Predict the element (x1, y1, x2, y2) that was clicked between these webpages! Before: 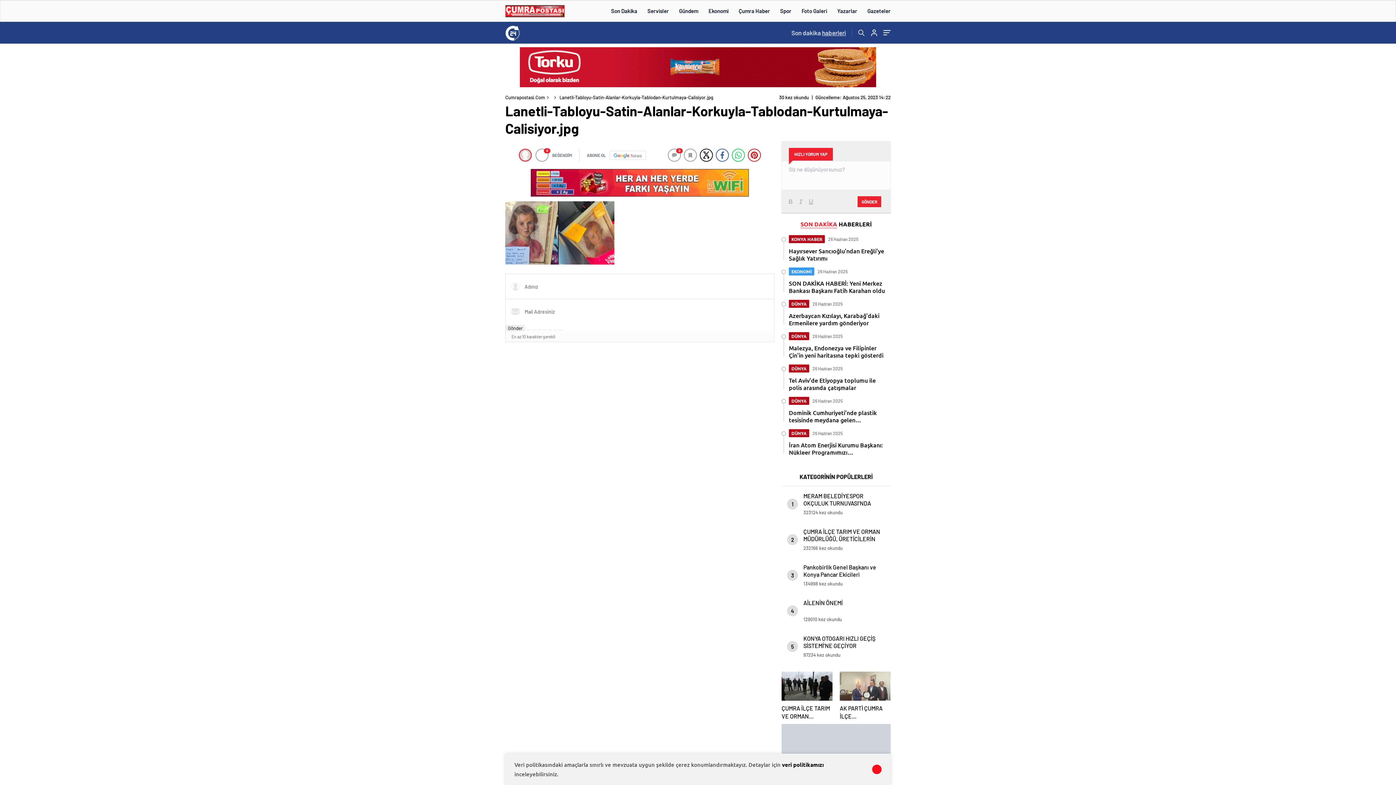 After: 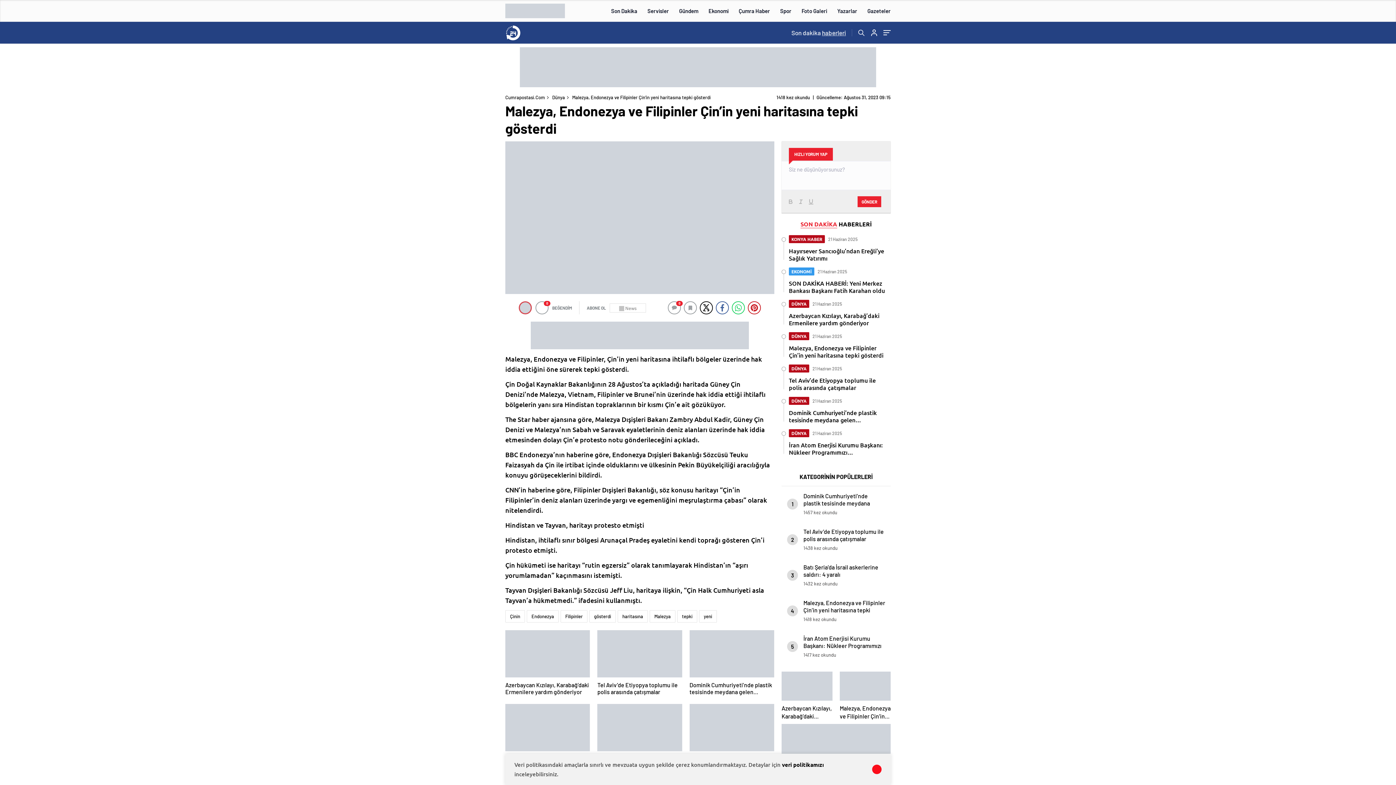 Action: label: DÜNYA

 26 Haziran 2025
Malezya, Endonezya ve Filipinler Çin’in yeni haritasına tepki gösterdi bbox: (783, 332, 890, 358)